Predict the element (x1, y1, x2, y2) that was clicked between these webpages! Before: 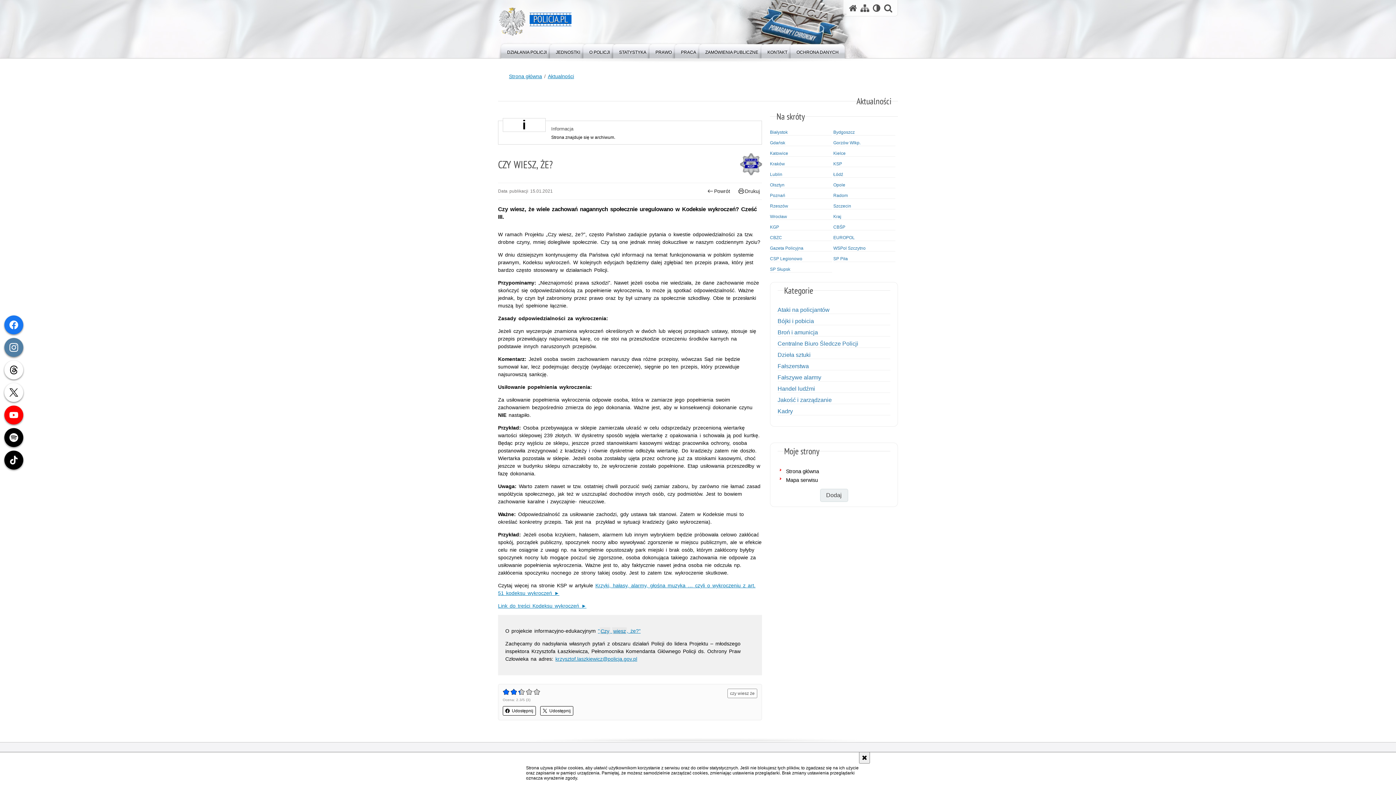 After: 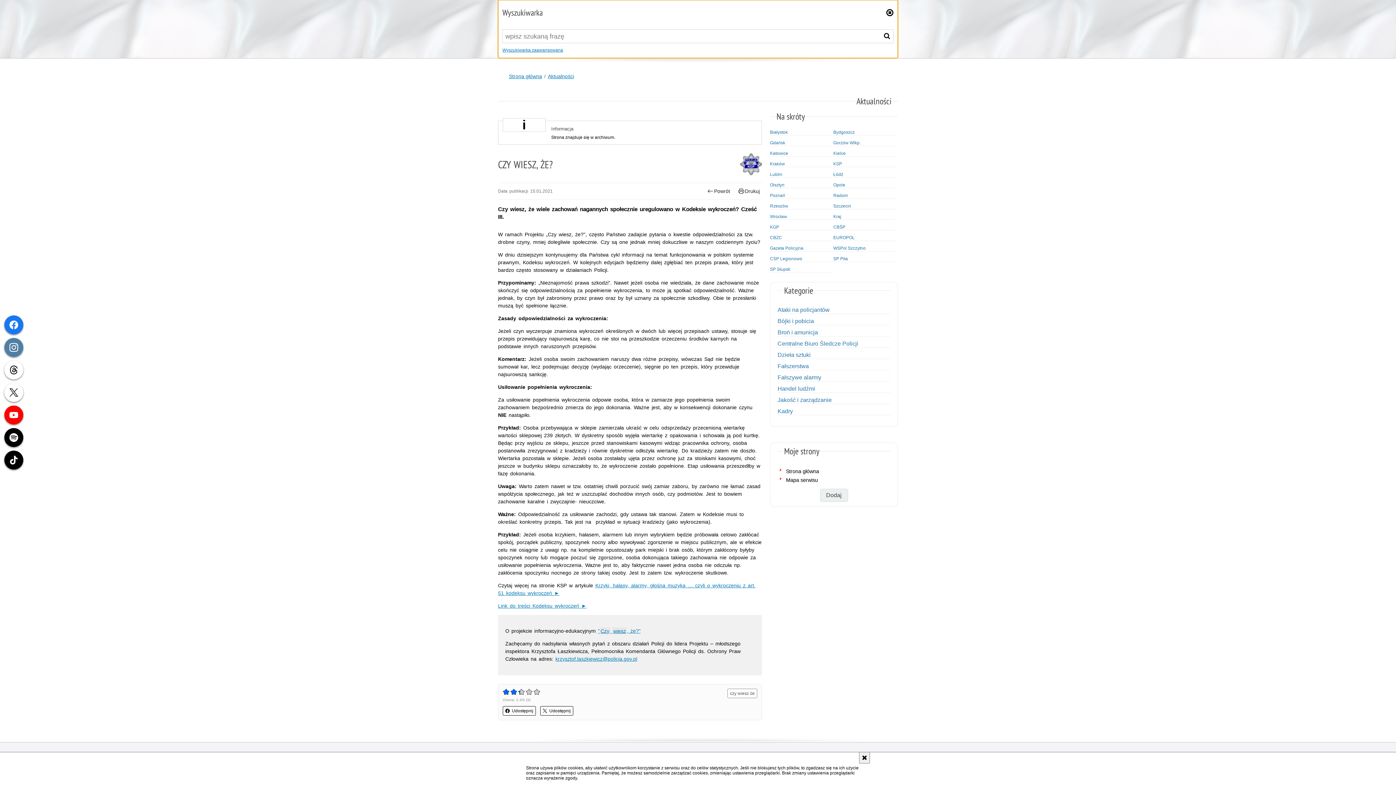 Action: label: otwórz wyszukiwarkę bbox: (884, 3, 892, 12)